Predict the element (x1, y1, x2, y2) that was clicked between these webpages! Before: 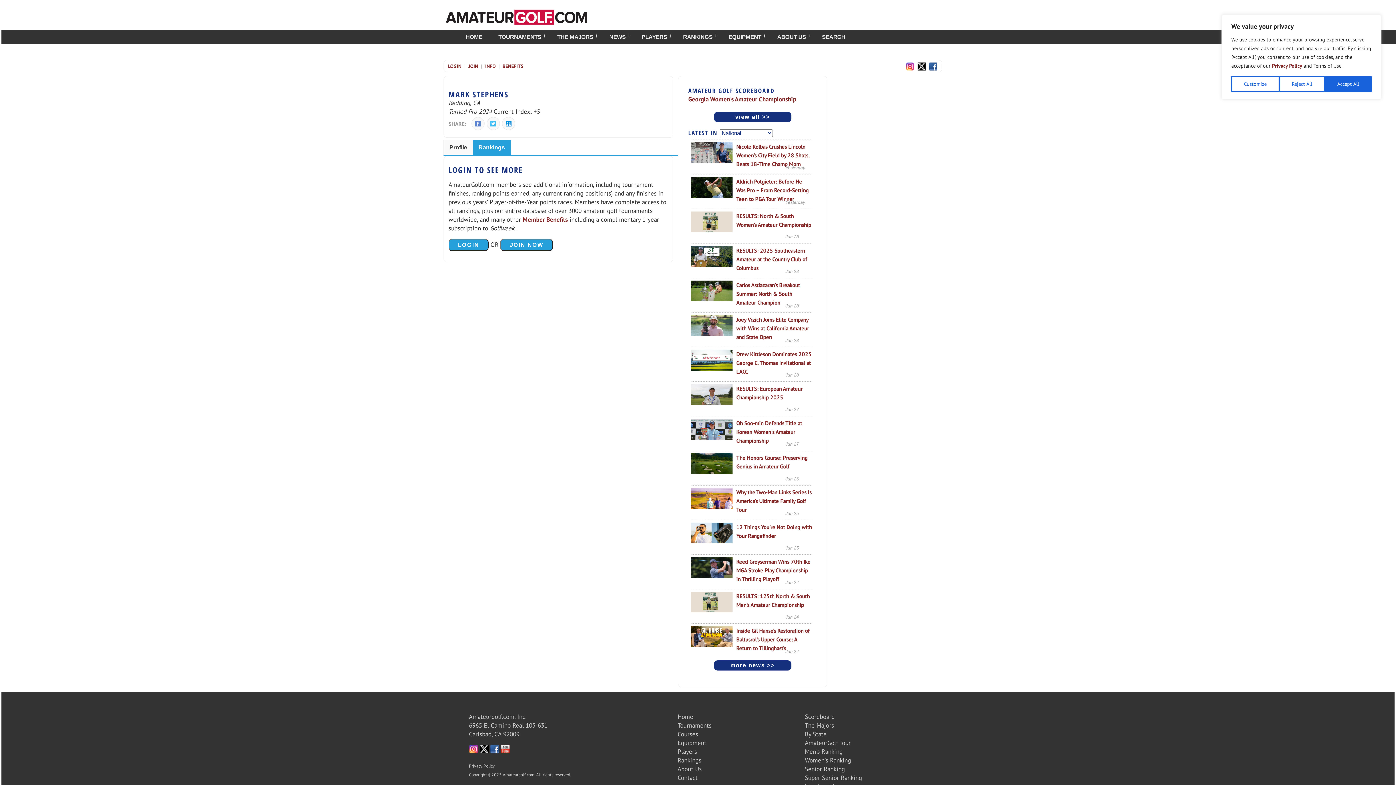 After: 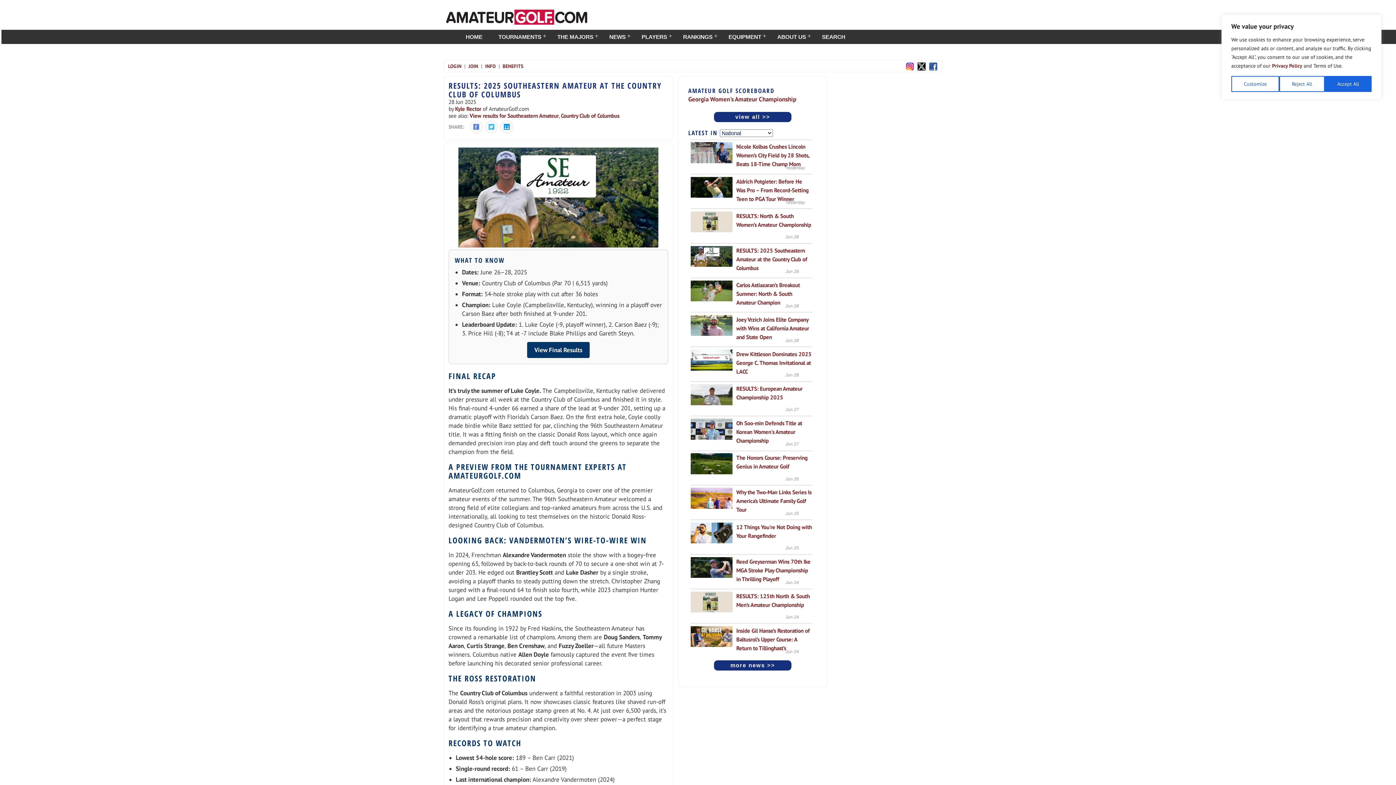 Action: label: RESULTS: 2025 Southeastern Amateur at the Country Club of Columbus bbox: (736, 246, 807, 271)